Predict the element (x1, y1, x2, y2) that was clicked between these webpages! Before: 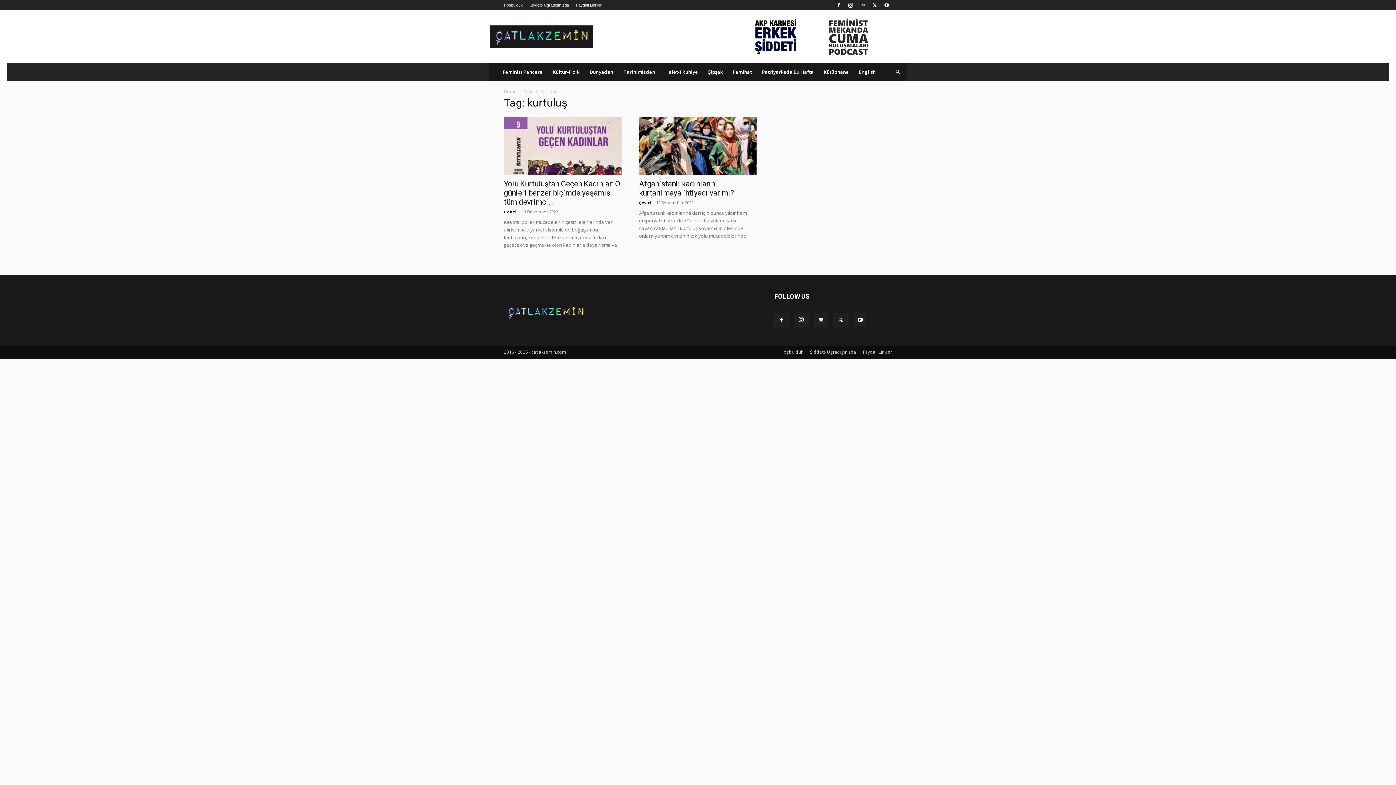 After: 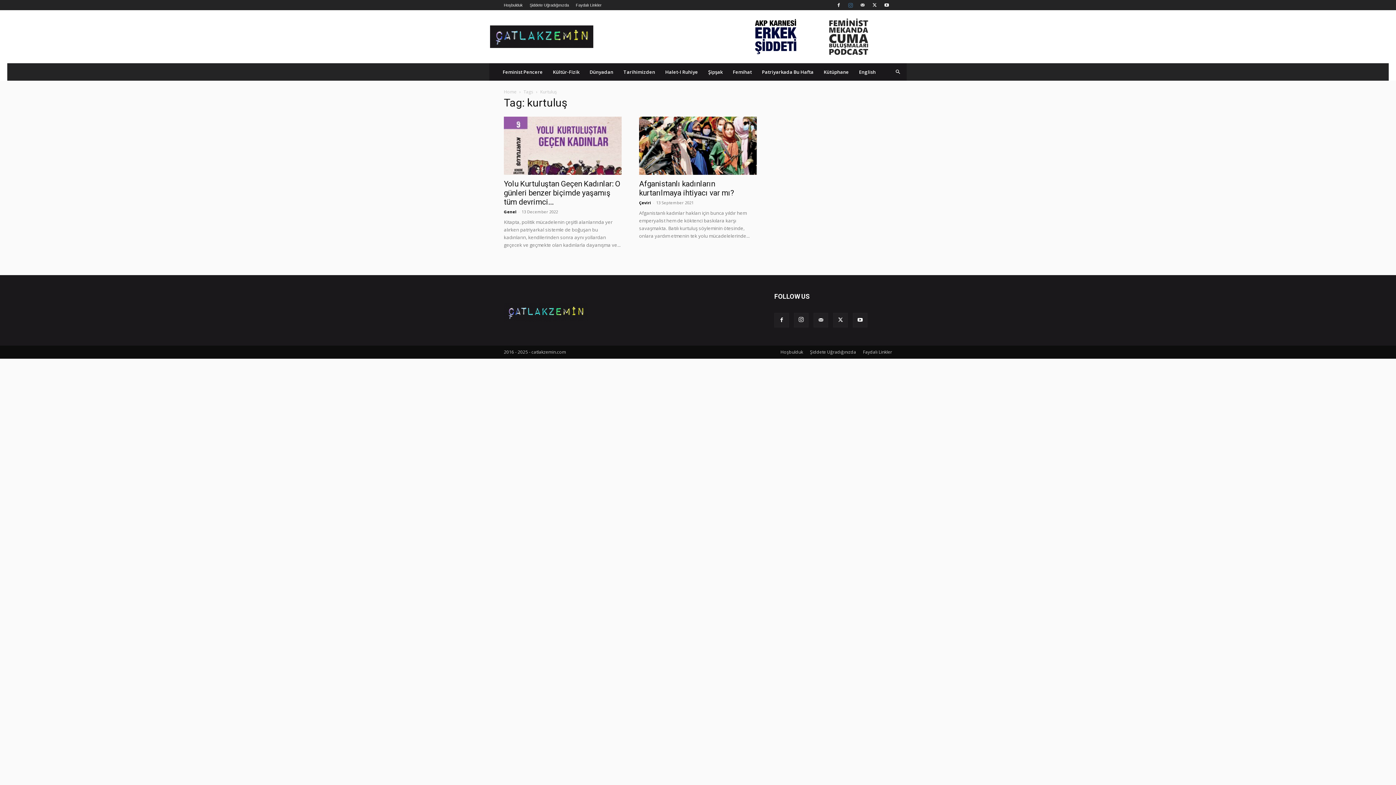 Action: bbox: (845, 0, 856, 10)